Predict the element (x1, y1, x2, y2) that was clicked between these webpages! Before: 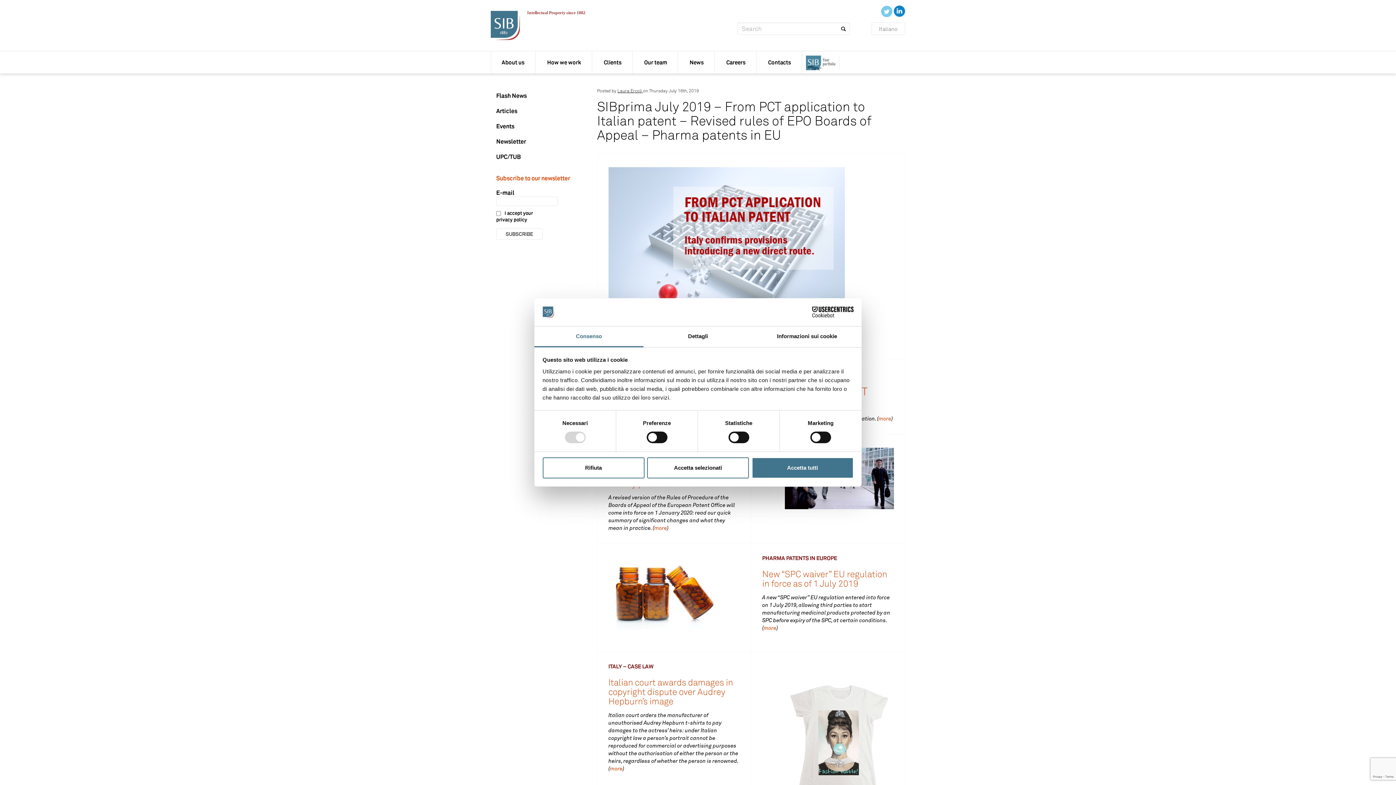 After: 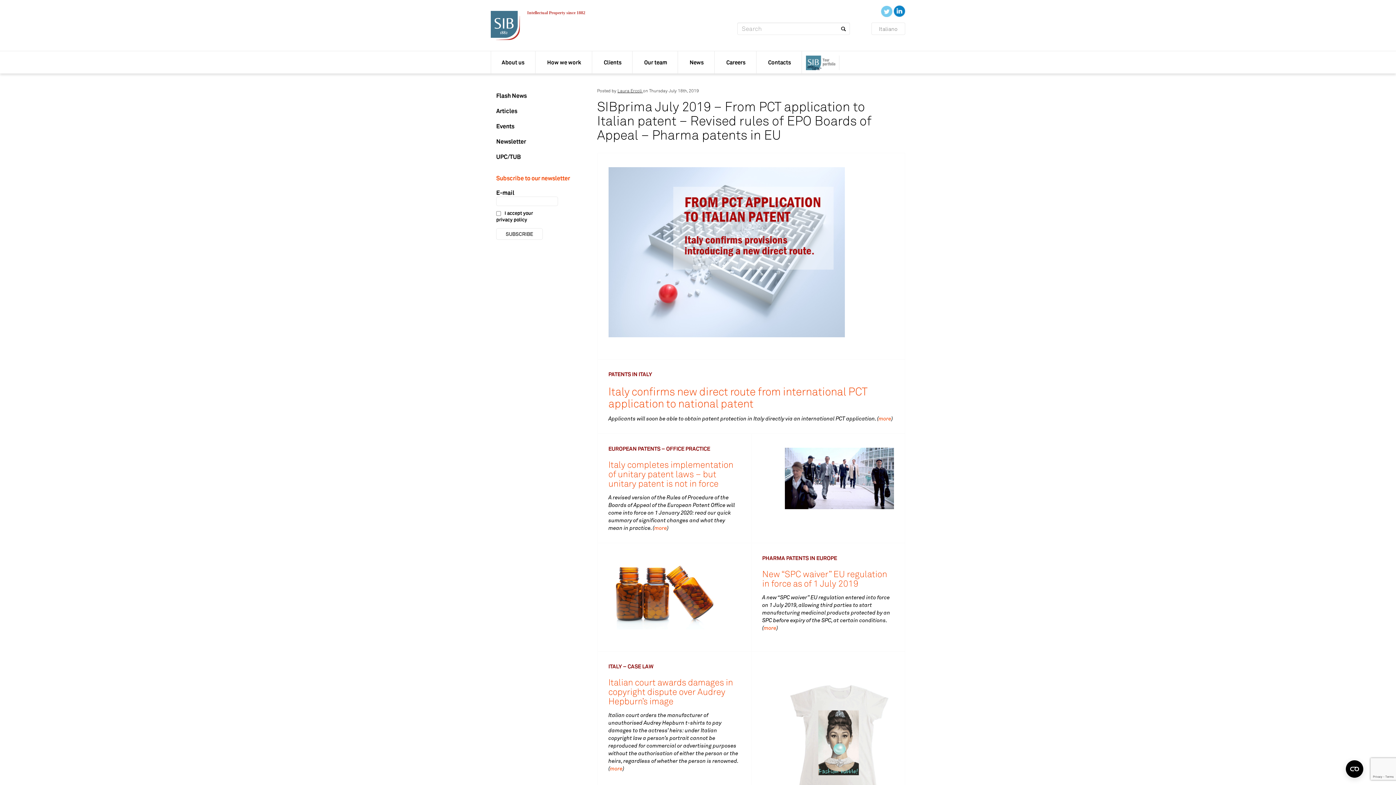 Action: label: Accetta tutti bbox: (751, 457, 853, 478)